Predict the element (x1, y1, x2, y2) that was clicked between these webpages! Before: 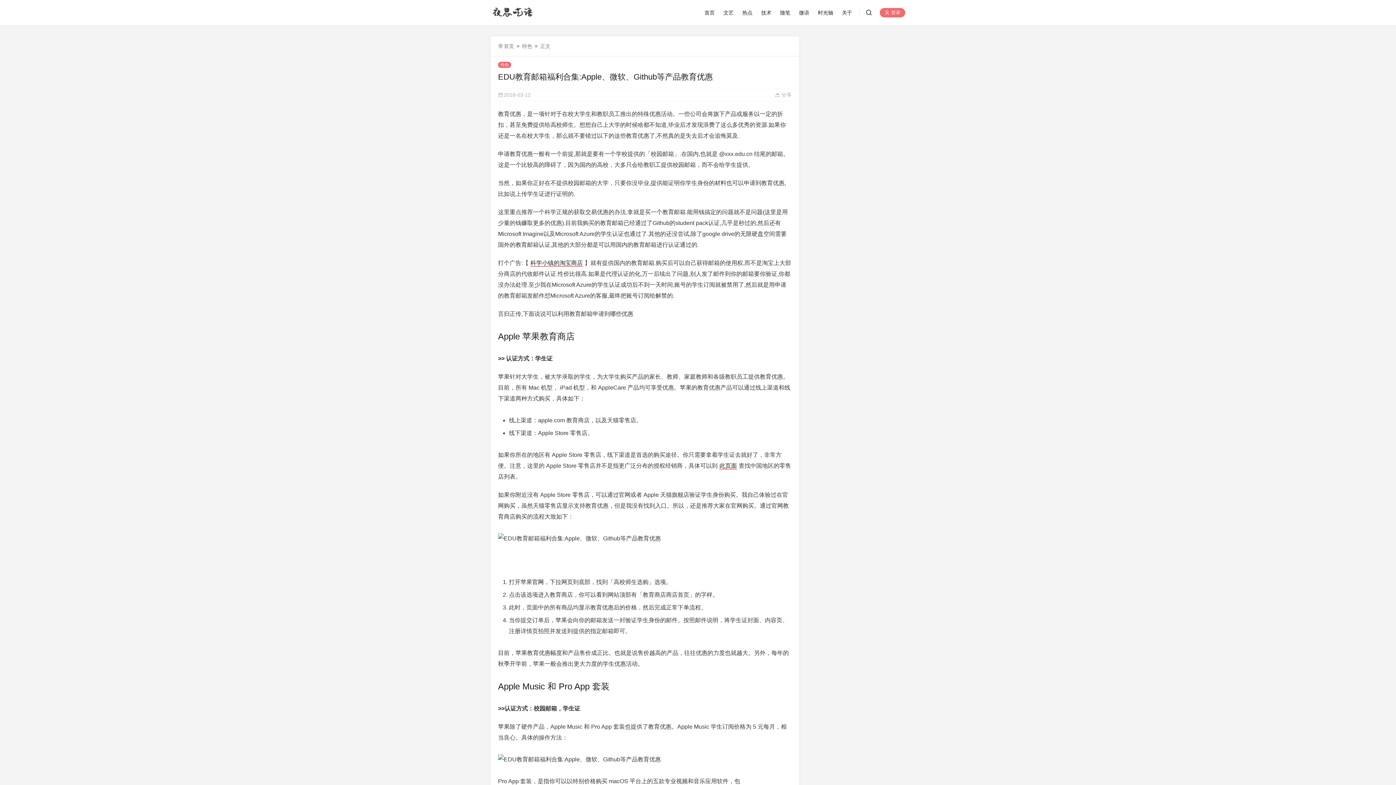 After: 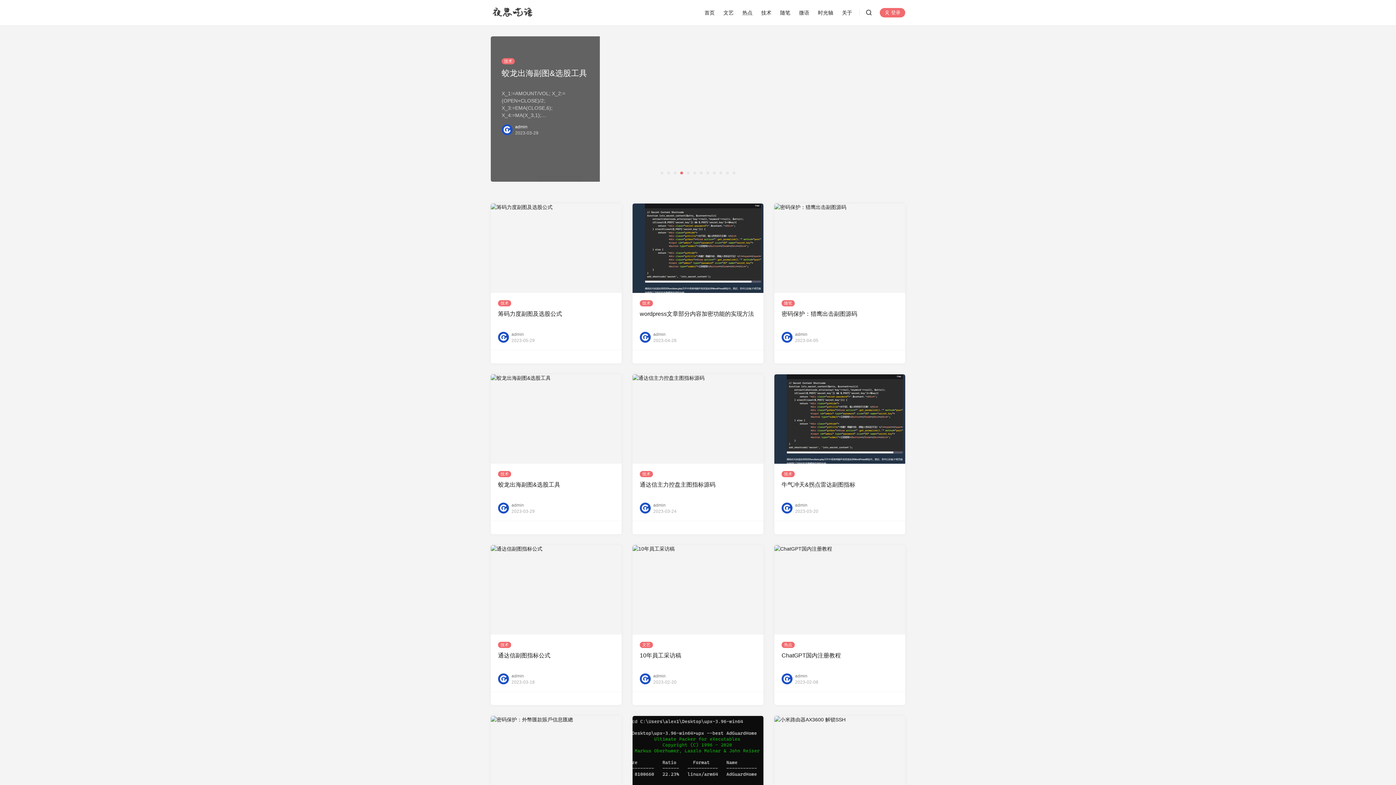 Action: bbox: (704, 0, 714, 25) label: 首页